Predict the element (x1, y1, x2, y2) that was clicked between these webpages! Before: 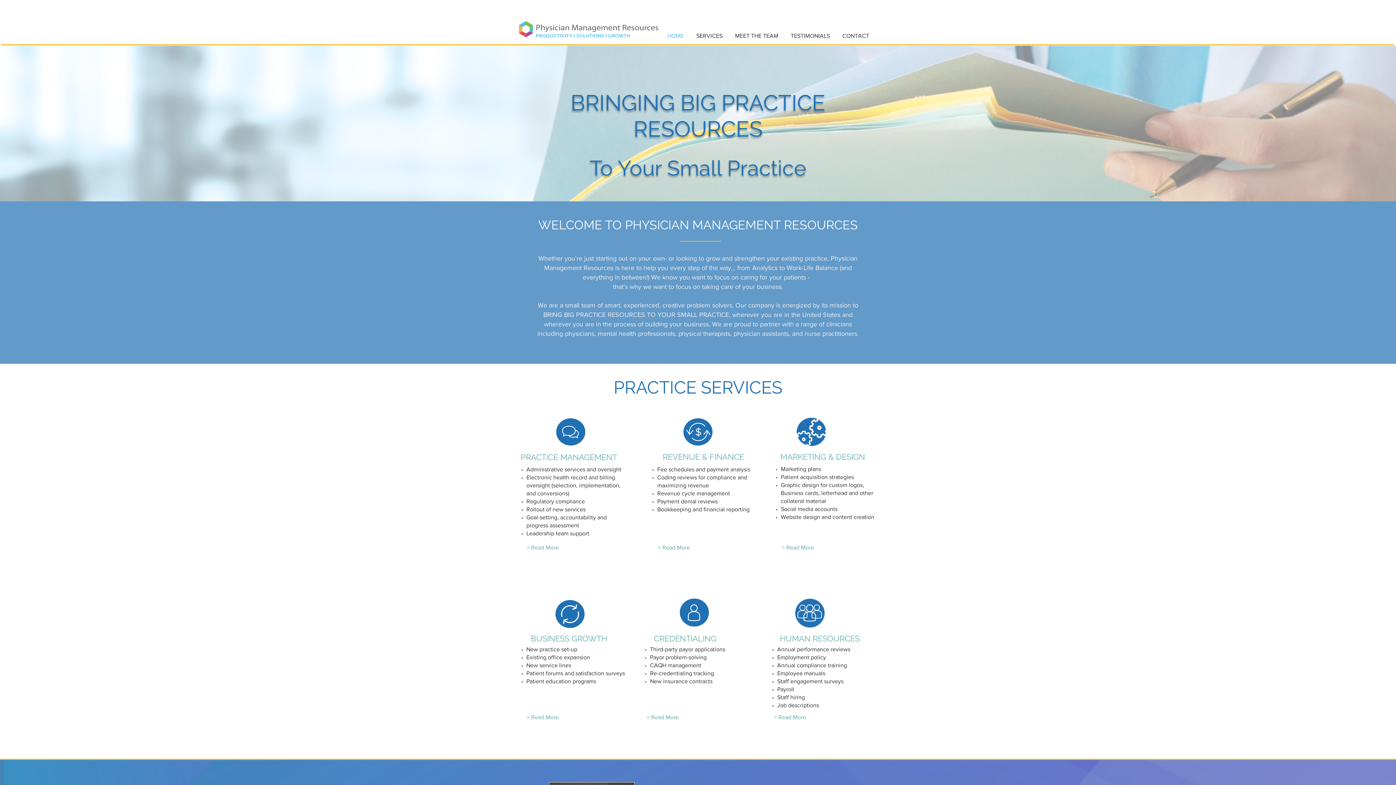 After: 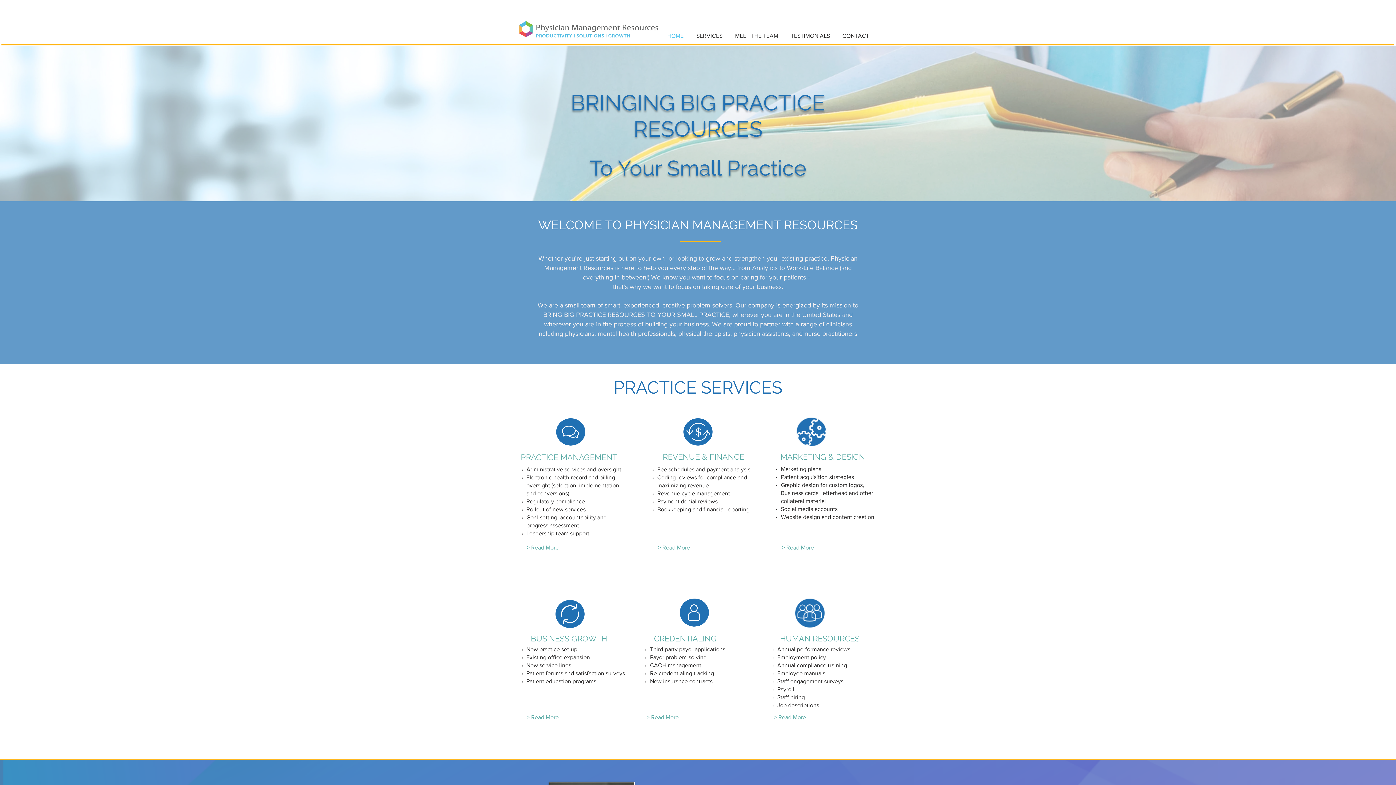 Action: label: HOME bbox: (661, 29, 690, 42)